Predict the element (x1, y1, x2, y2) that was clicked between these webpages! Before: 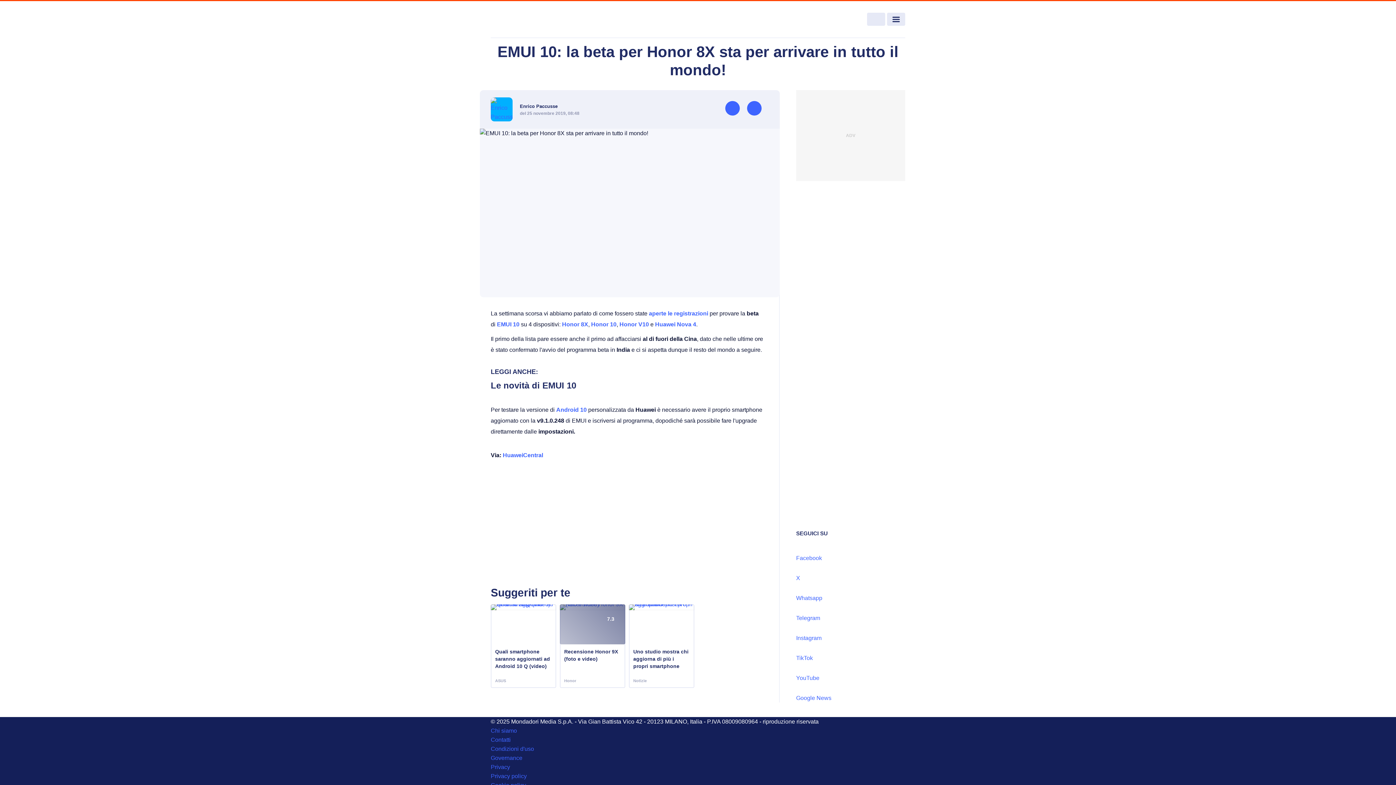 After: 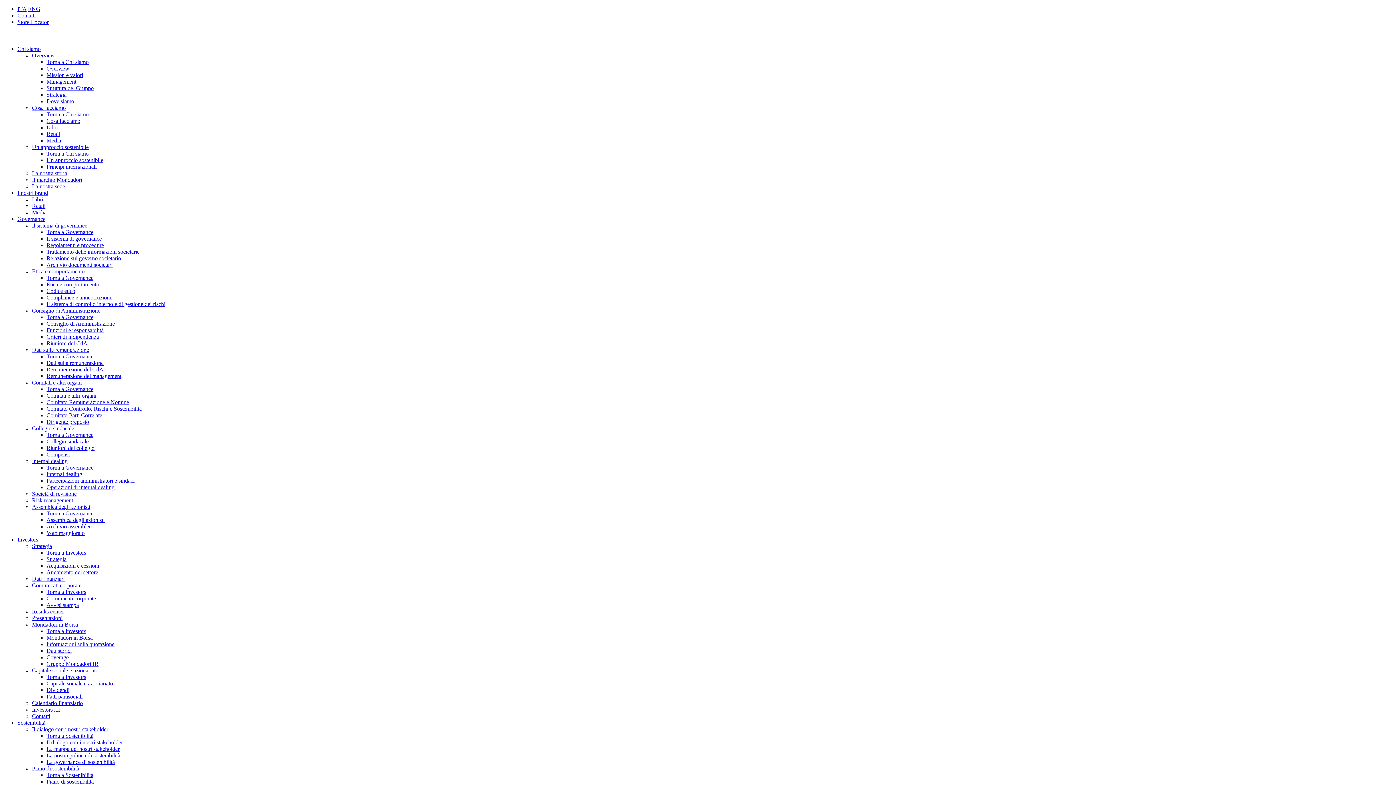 Action: label: Privacy policy bbox: (490, 773, 526, 779)